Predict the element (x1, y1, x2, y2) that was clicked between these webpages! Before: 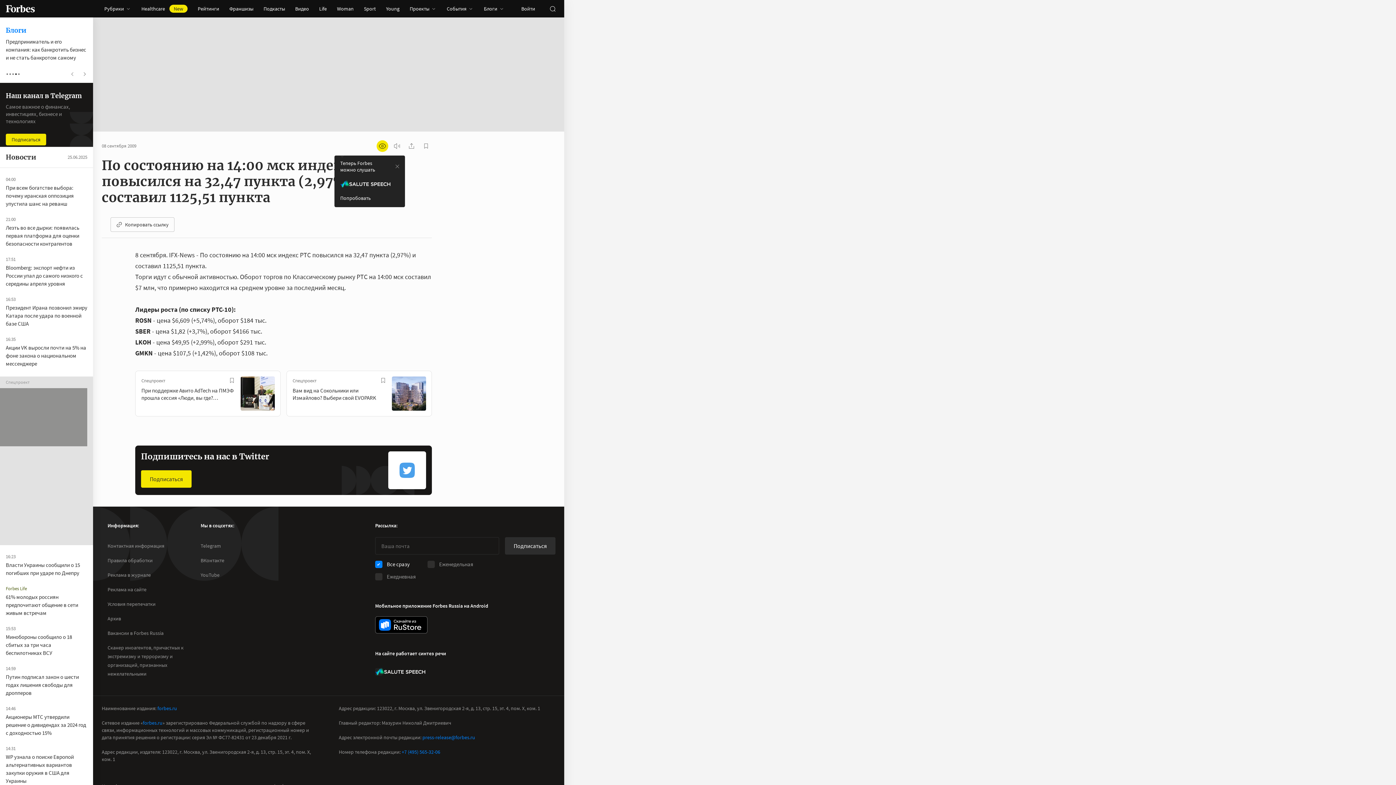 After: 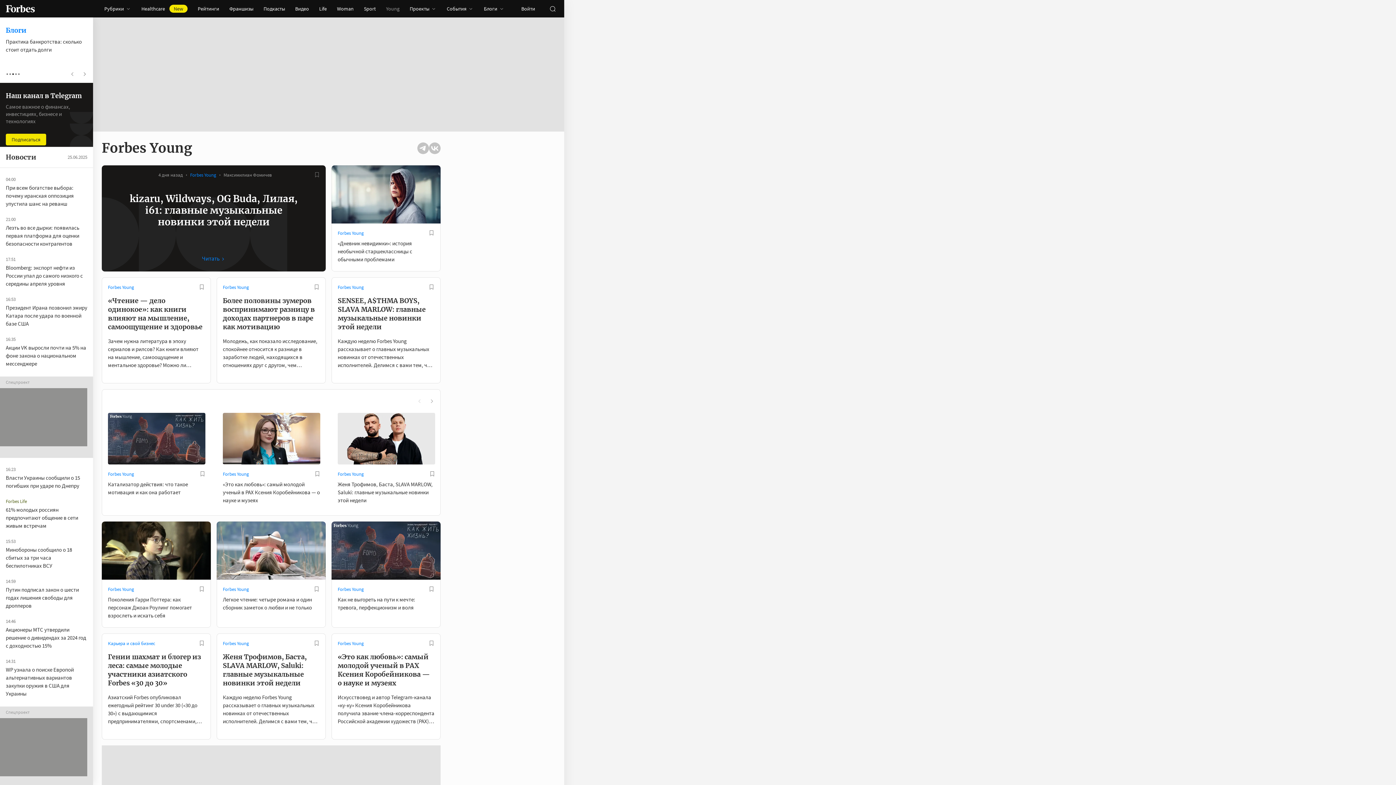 Action: bbox: (381, 0, 404, 17) label: Young